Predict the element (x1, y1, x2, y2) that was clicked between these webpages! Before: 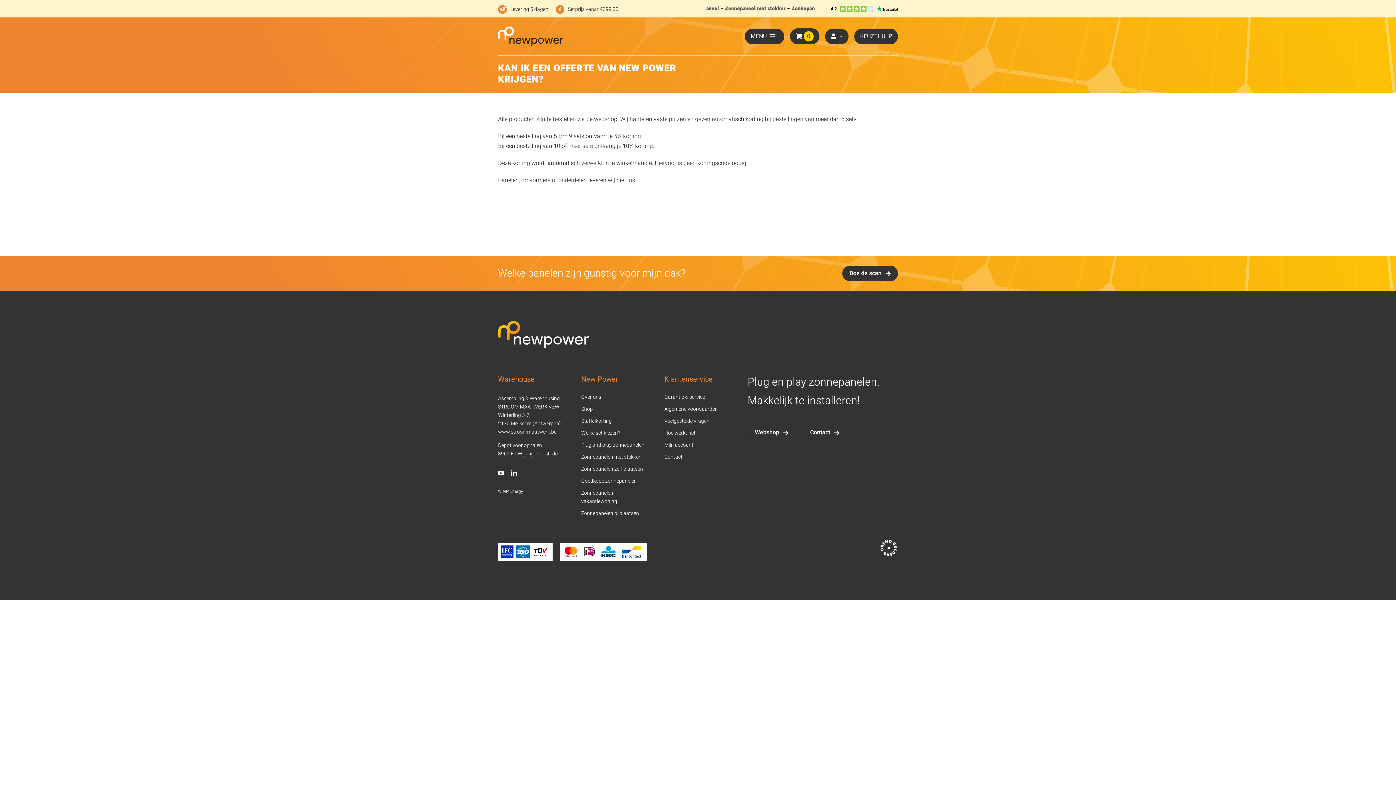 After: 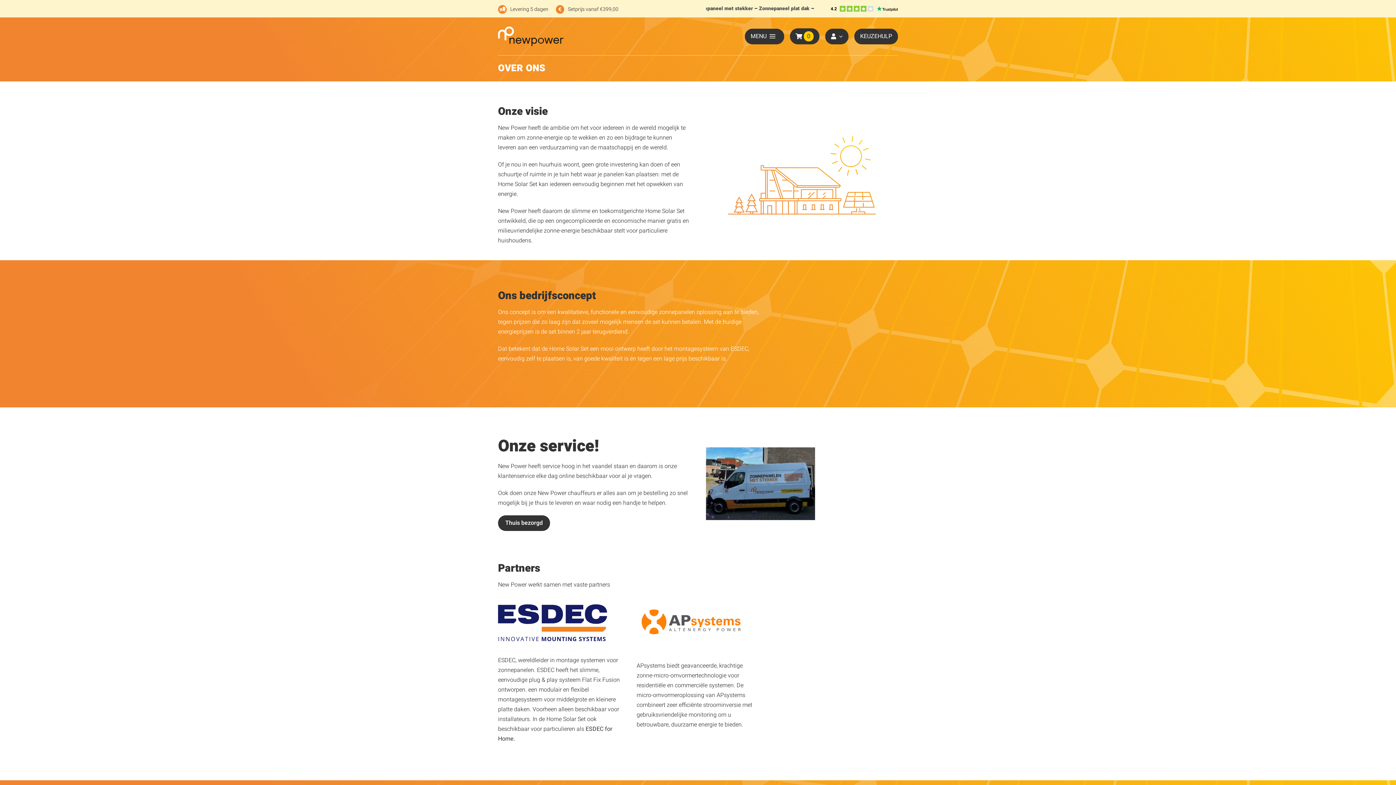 Action: label: Over ons bbox: (581, 393, 648, 402)